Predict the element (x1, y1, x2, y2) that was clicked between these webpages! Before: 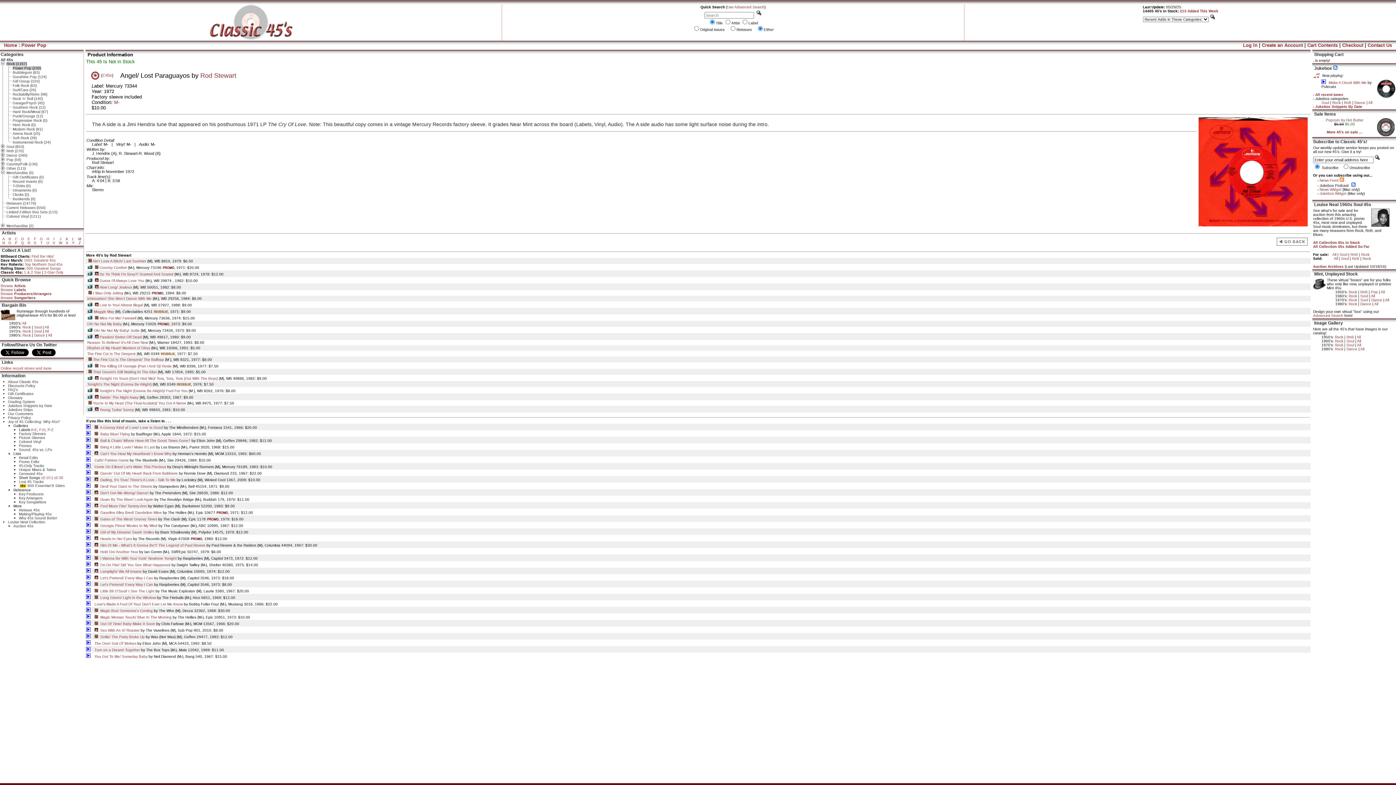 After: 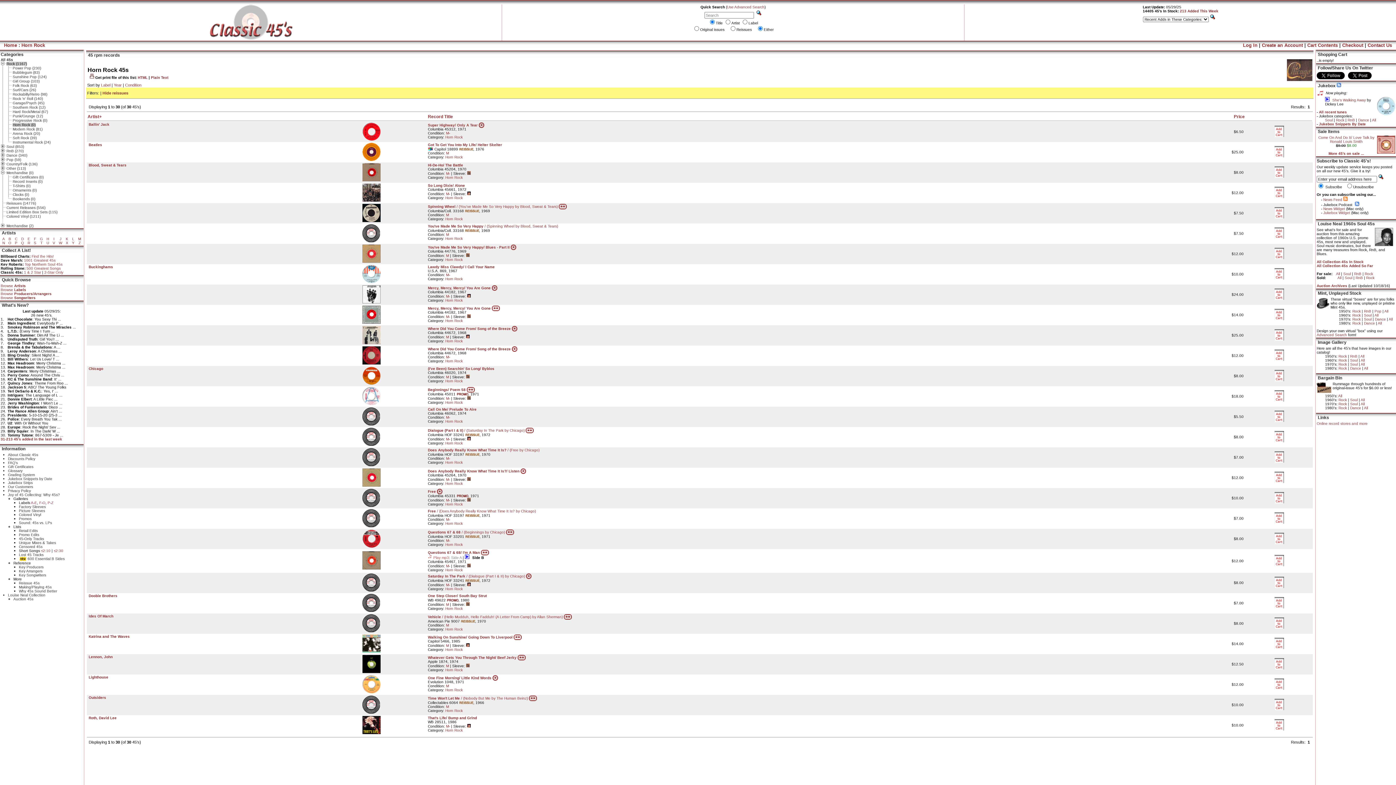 Action: bbox: (12, 122, 35, 126) label: Horn Rock (0)